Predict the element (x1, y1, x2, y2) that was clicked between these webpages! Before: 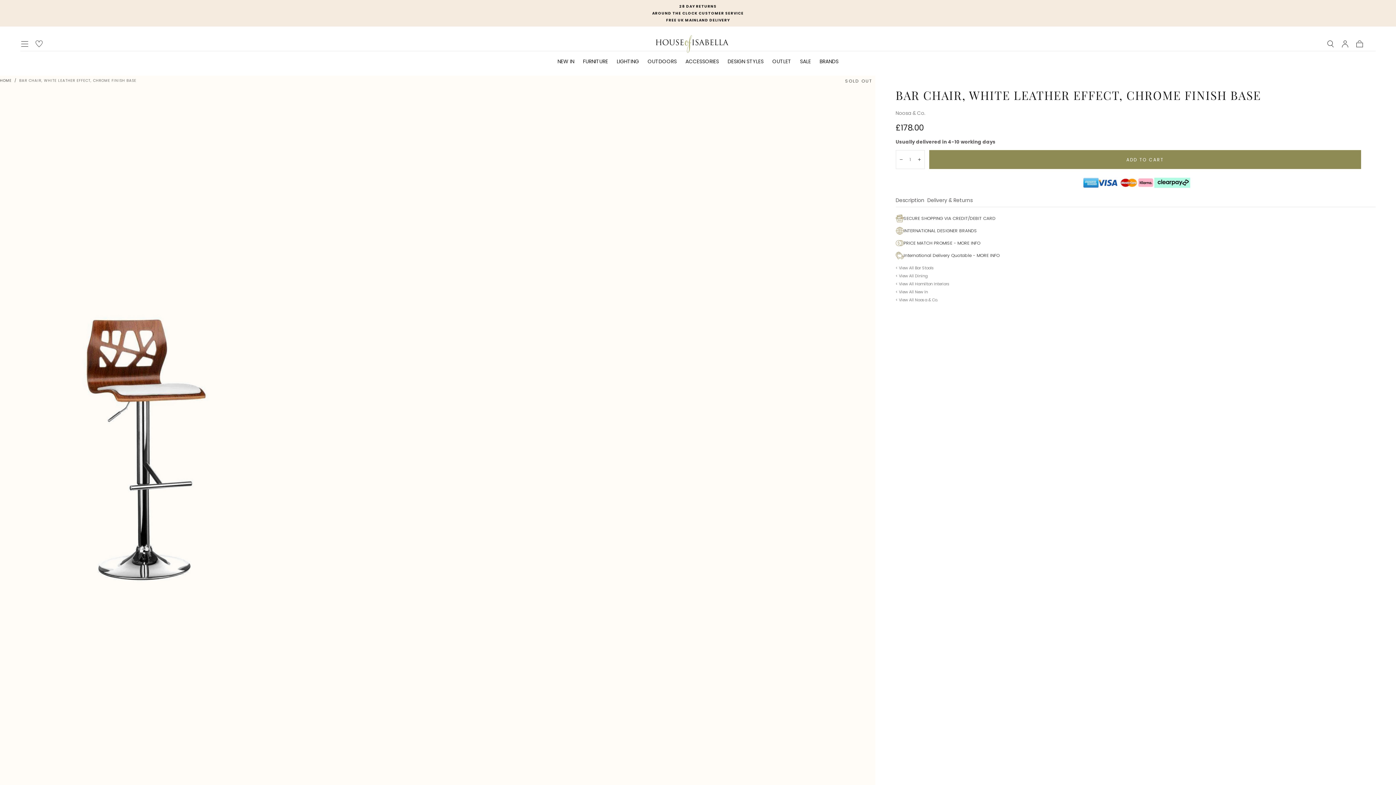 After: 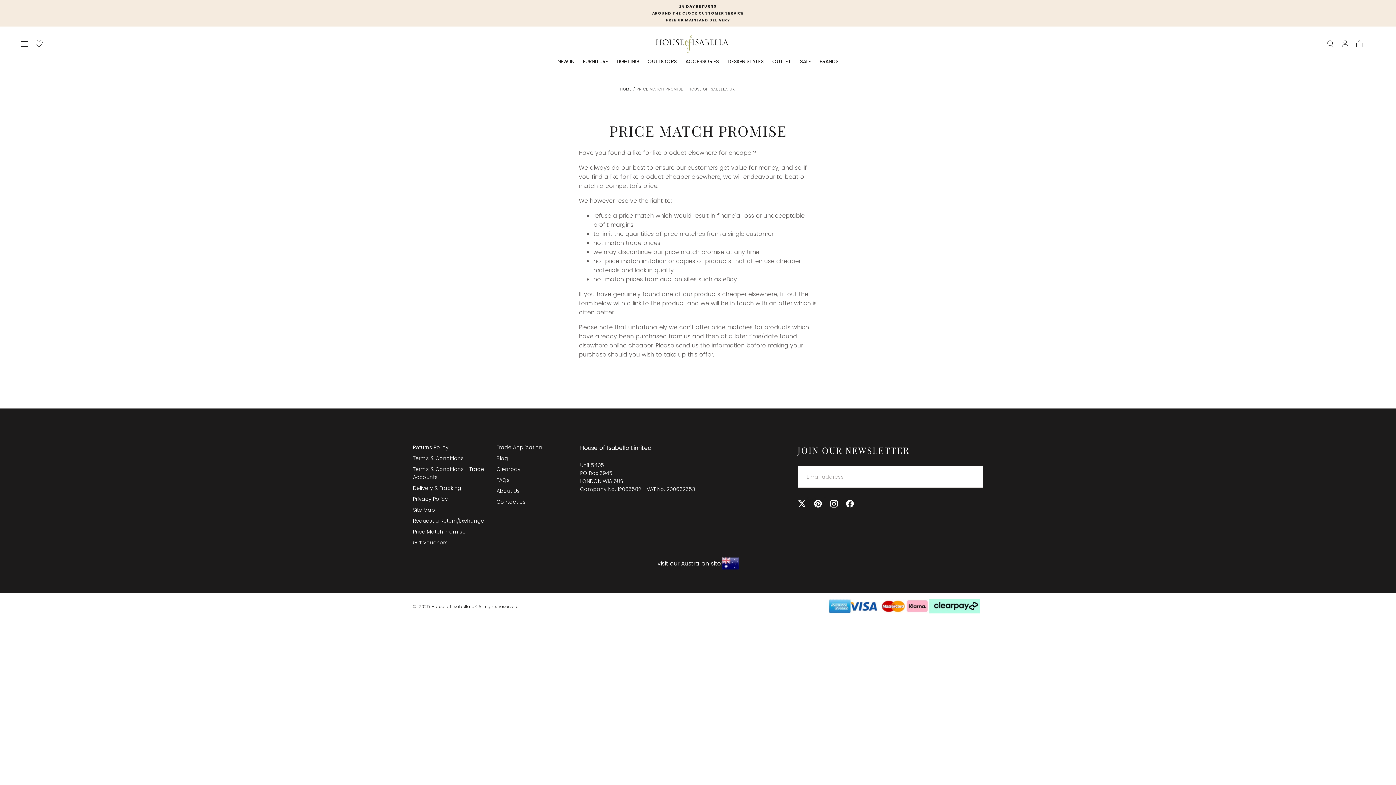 Action: bbox: (952, 239, 980, 246) label:  - MORE INFO